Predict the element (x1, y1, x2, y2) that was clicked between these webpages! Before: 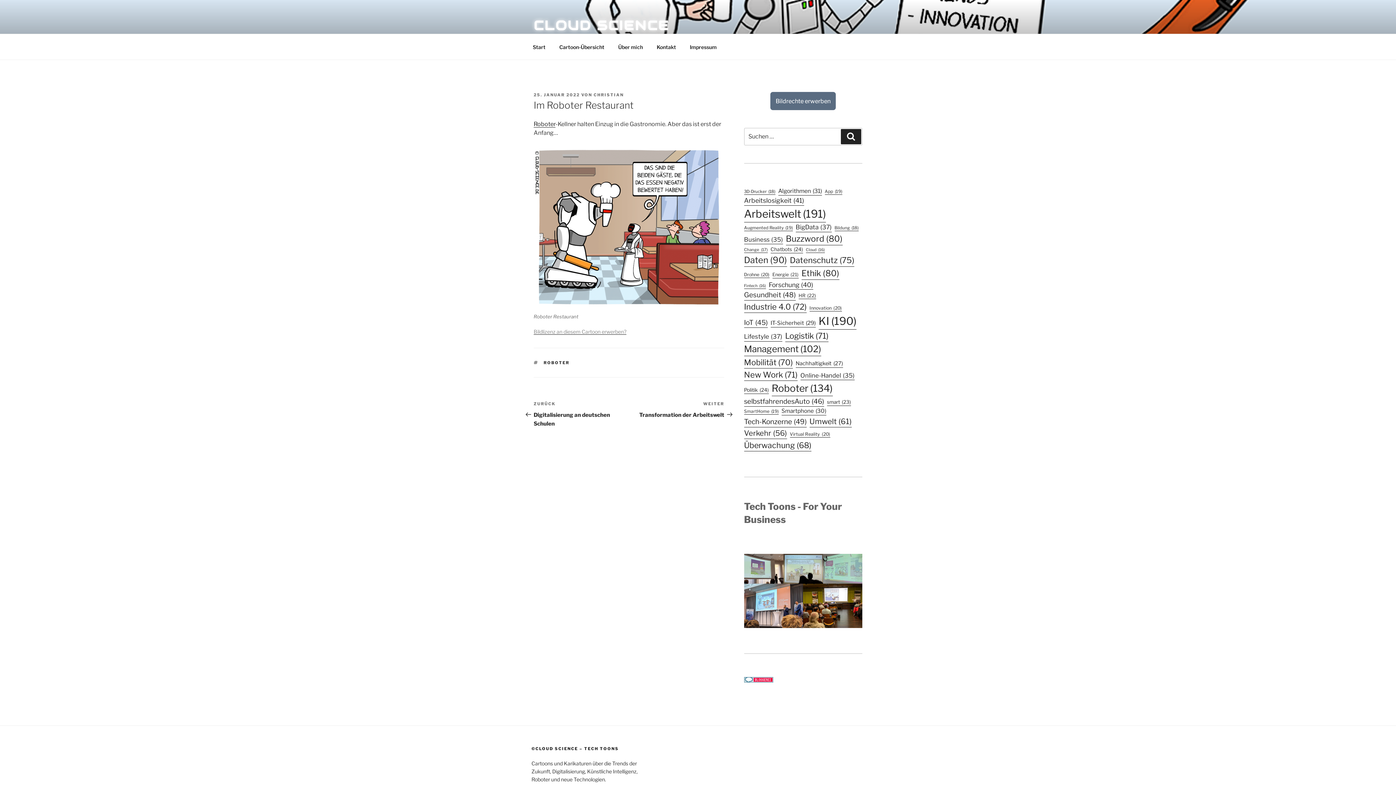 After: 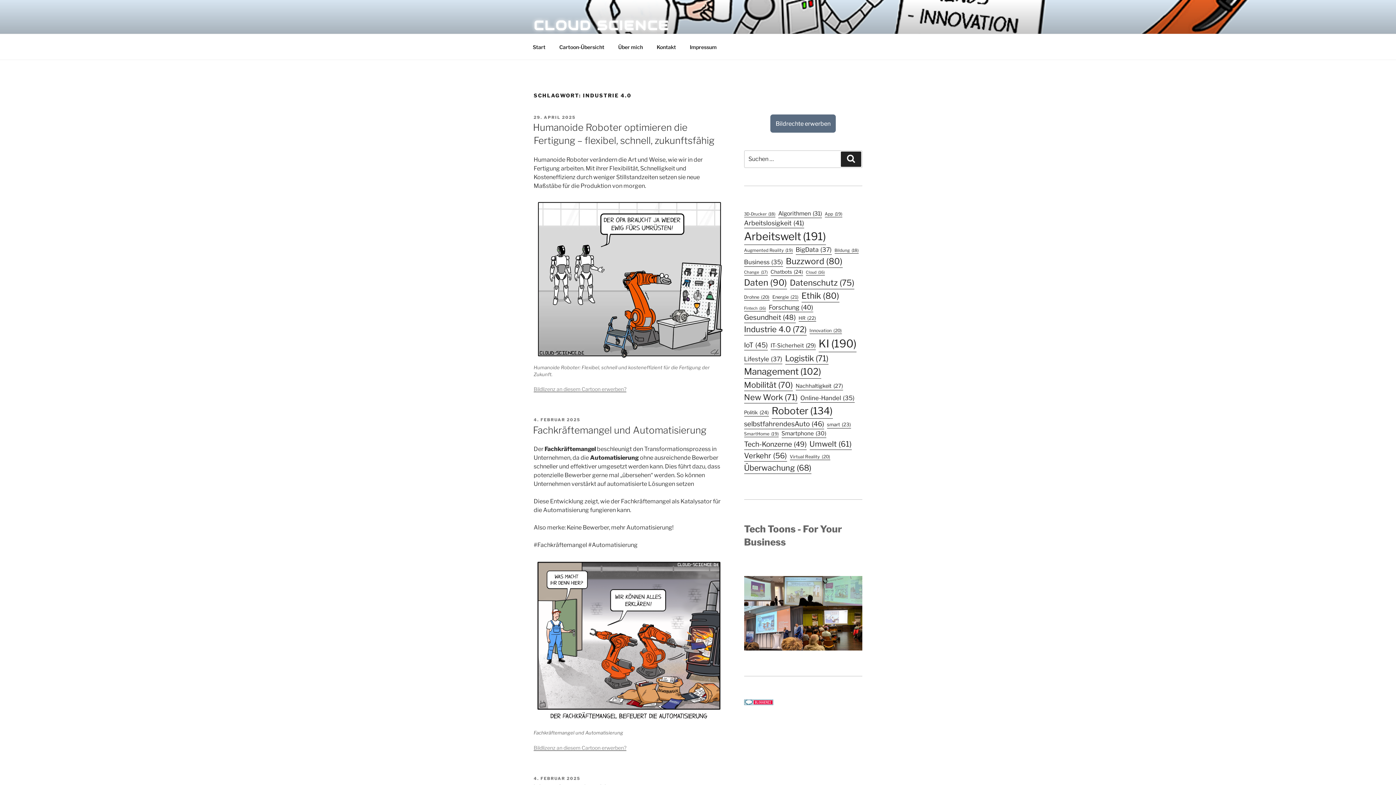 Action: label: Industrie 4.0 (72 Einträge) bbox: (744, 300, 806, 313)